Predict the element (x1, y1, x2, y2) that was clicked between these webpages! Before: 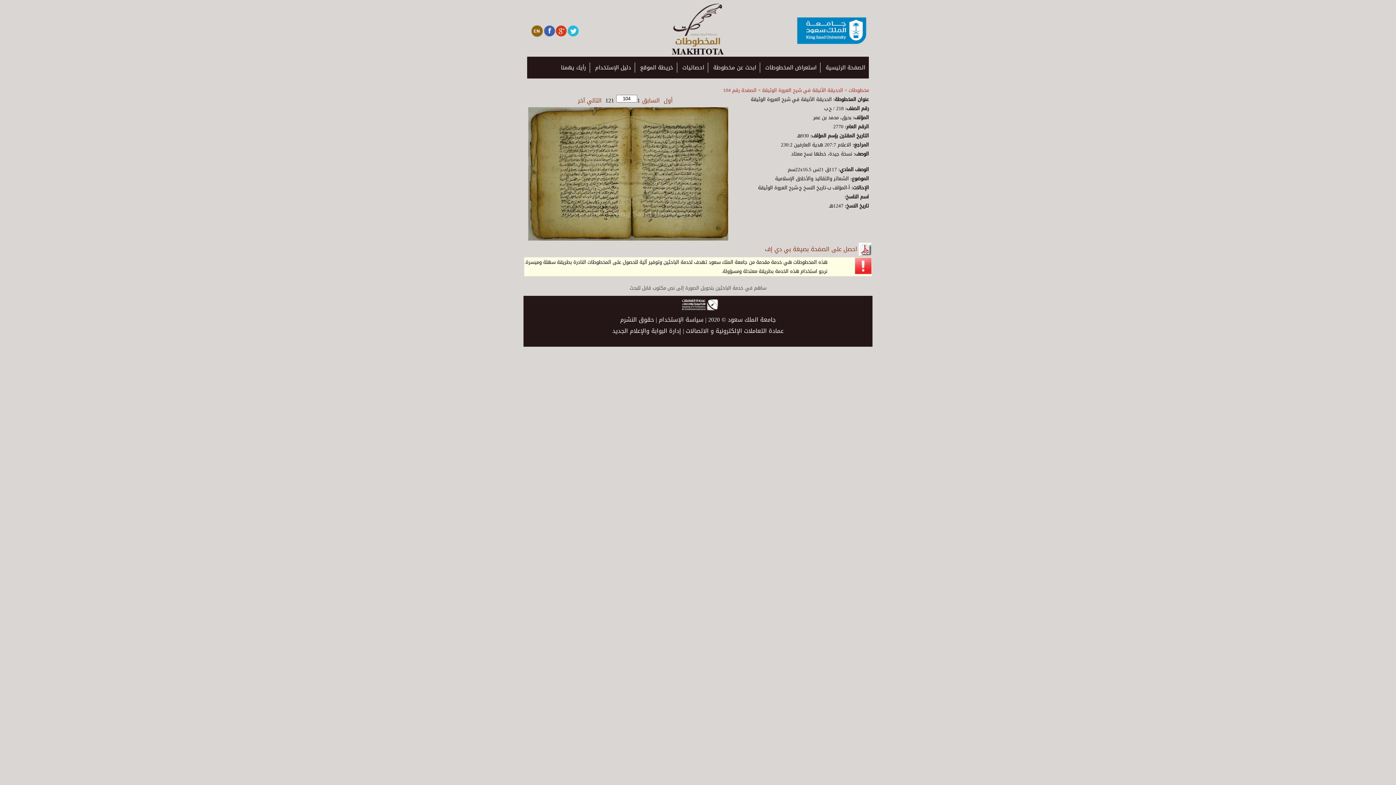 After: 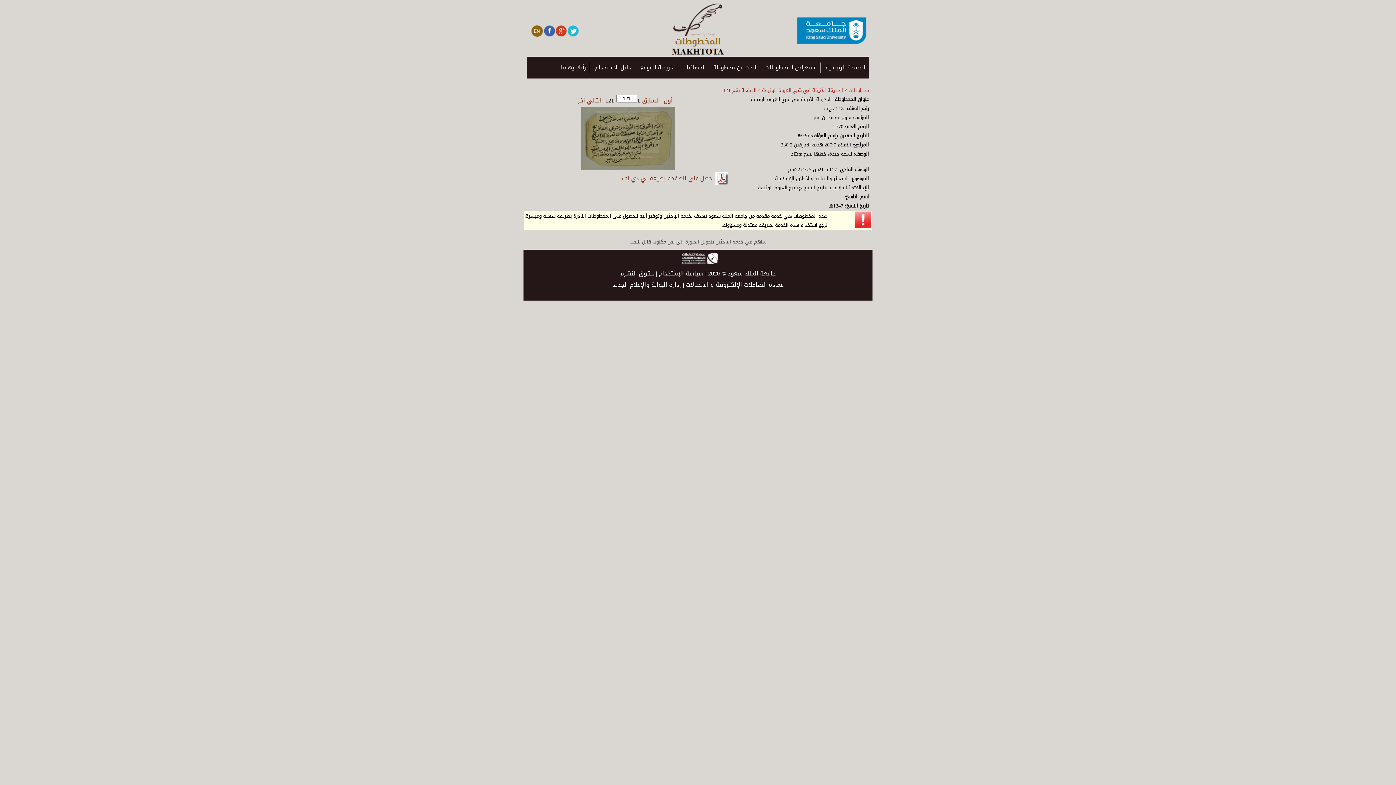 Action: label: آخر bbox: (578, 94, 585, 106)